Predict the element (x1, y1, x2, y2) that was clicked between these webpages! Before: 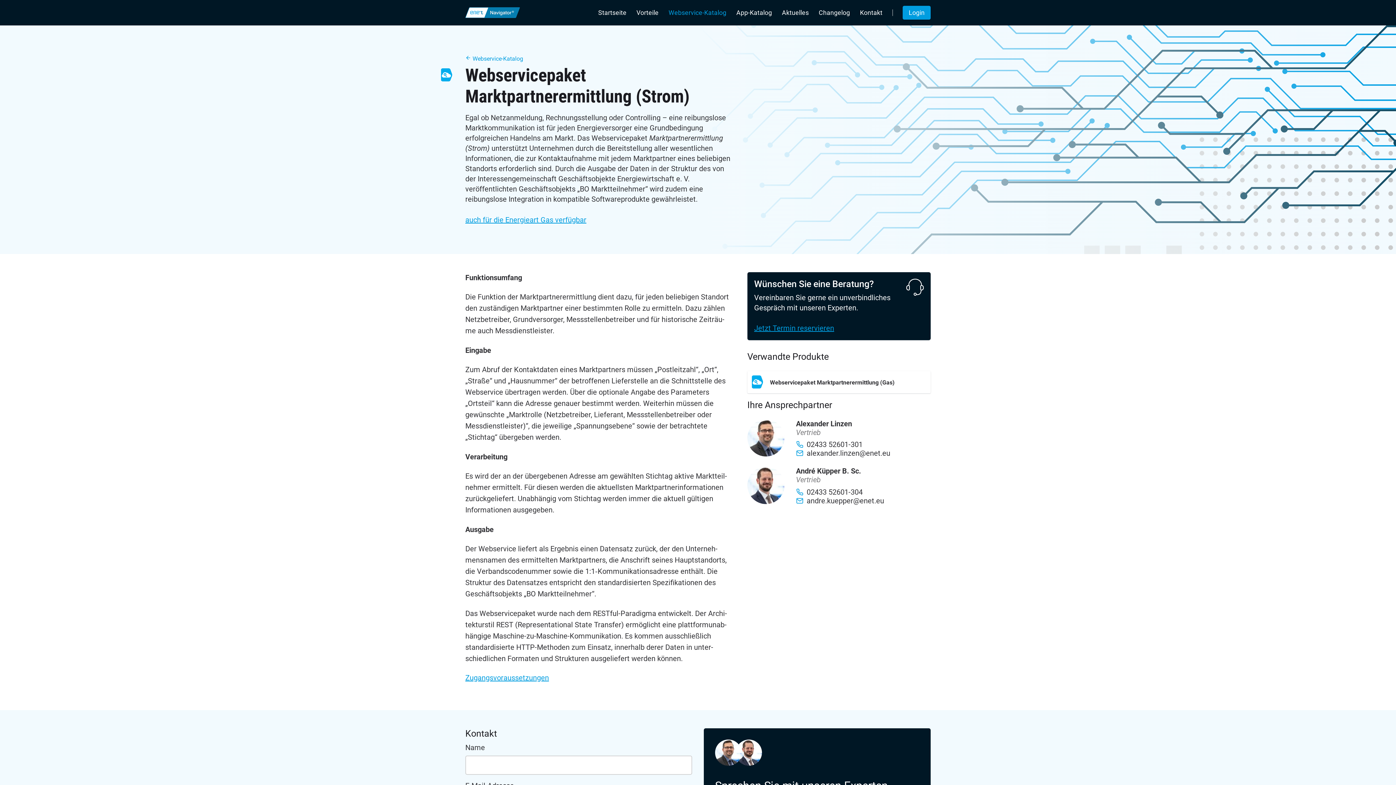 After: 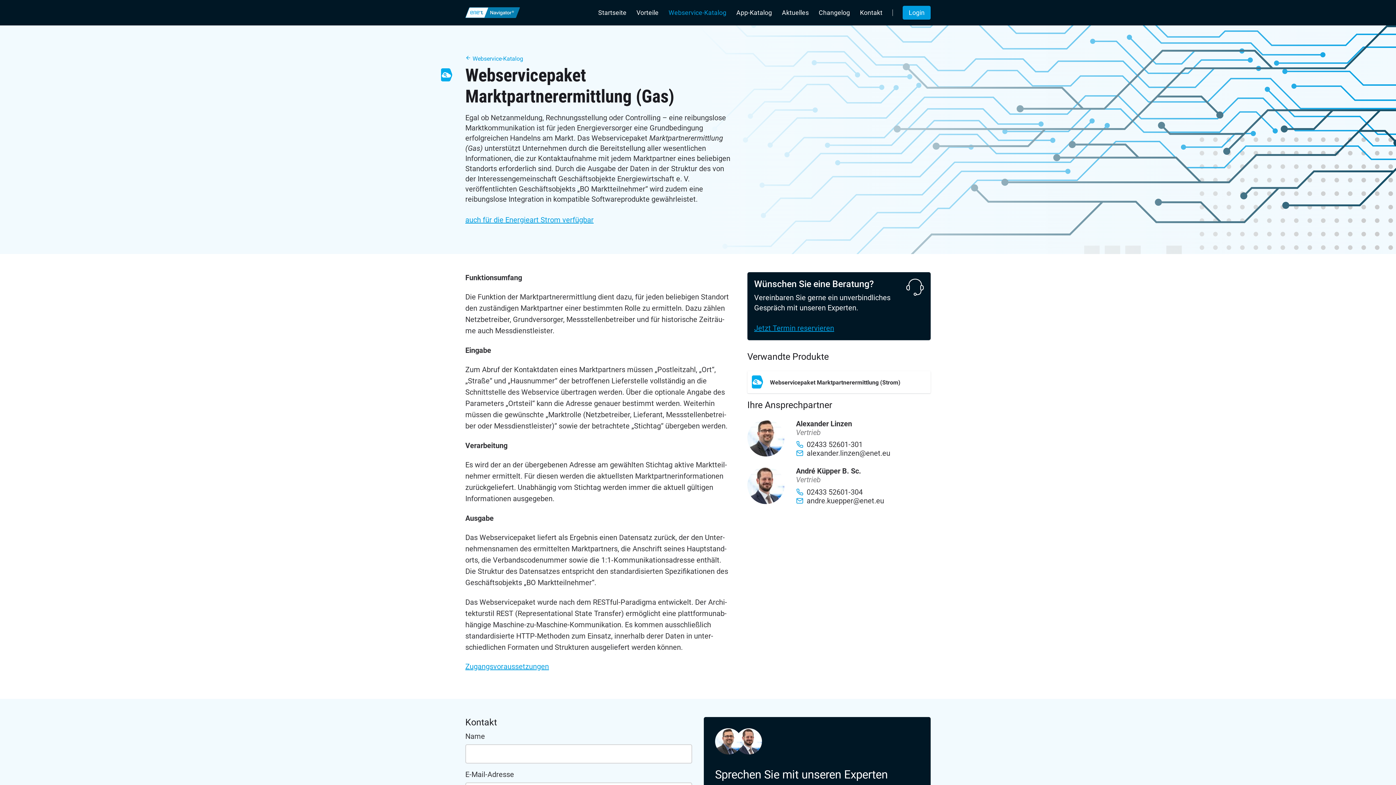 Action: label: Webservicepaket Marktpartnerermittlung (Gas) bbox: (747, 371, 930, 393)